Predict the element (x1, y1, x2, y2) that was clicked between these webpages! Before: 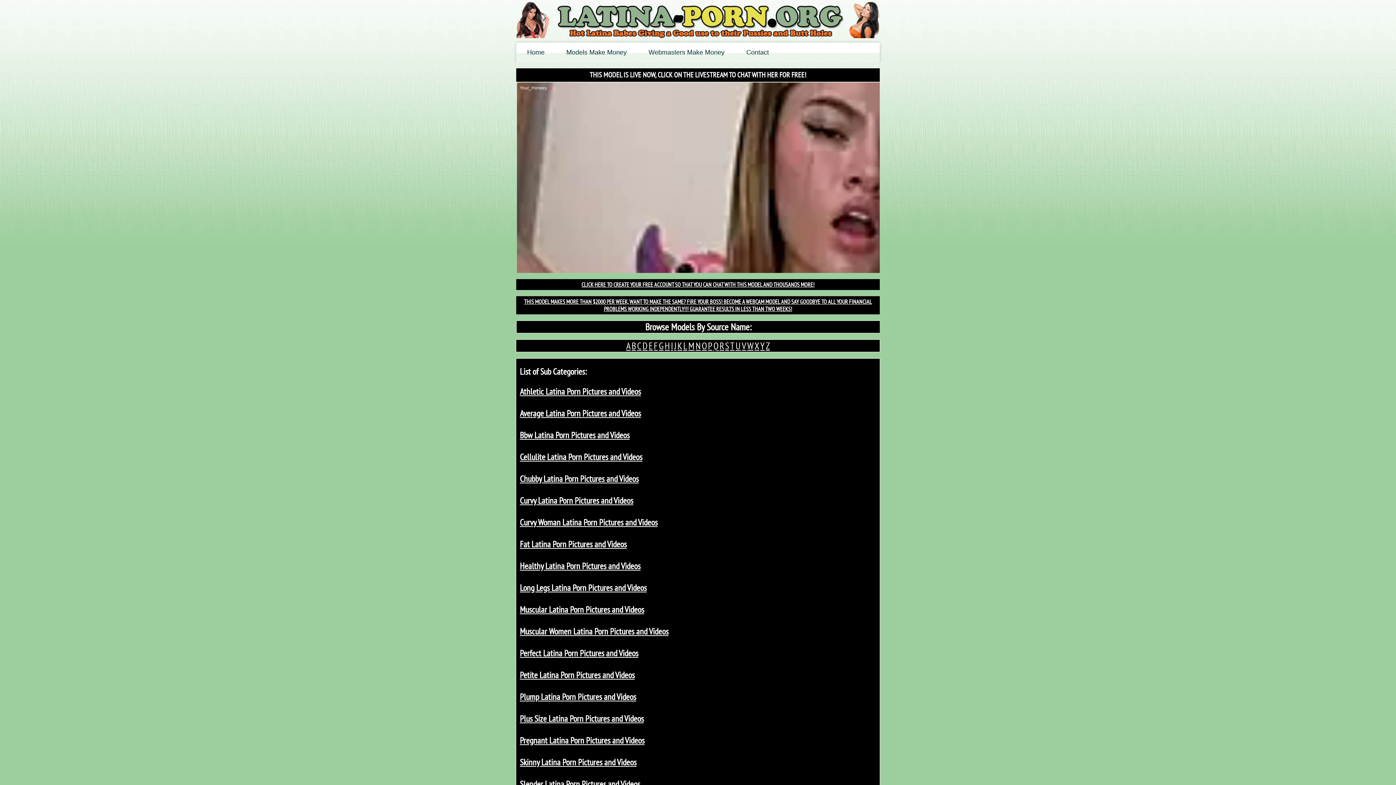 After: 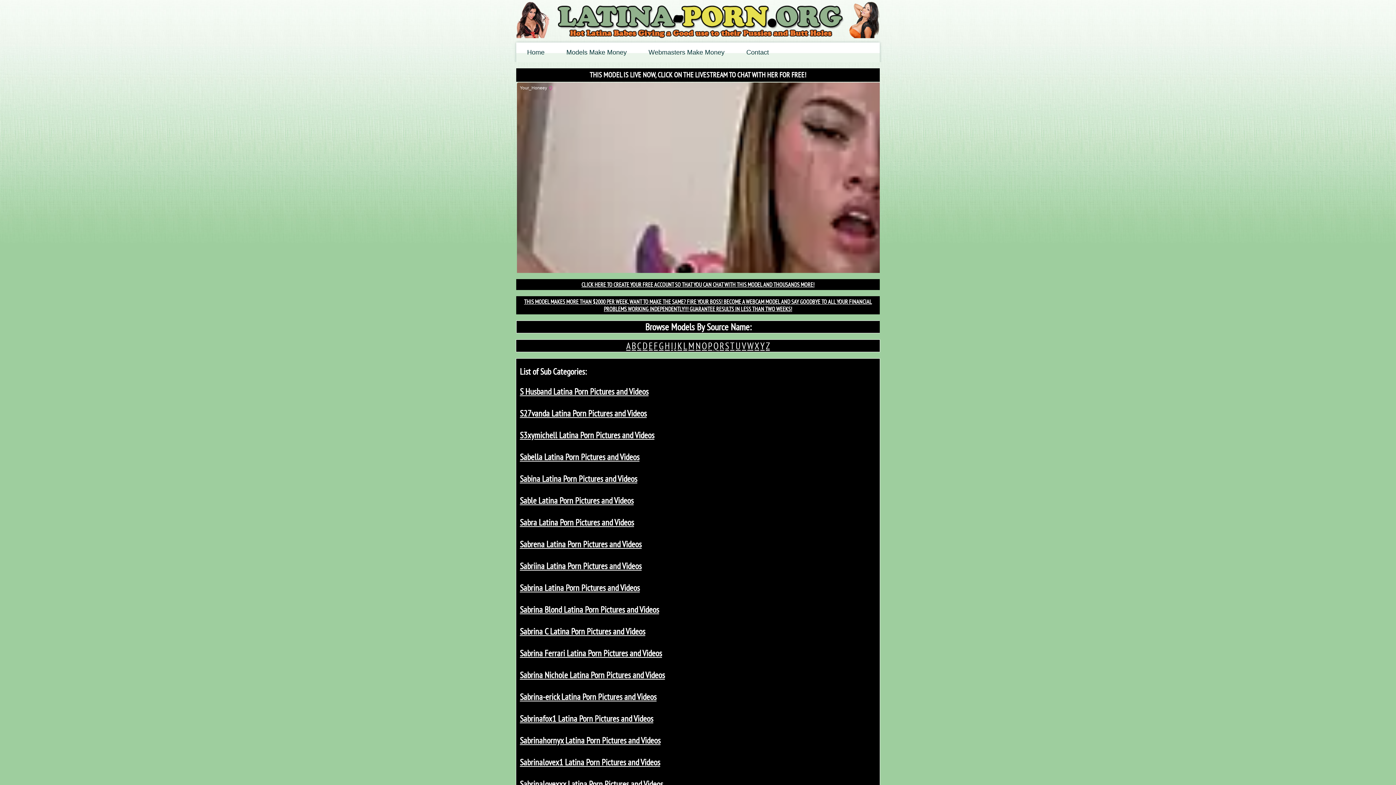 Action: label: S bbox: (725, 339, 729, 351)